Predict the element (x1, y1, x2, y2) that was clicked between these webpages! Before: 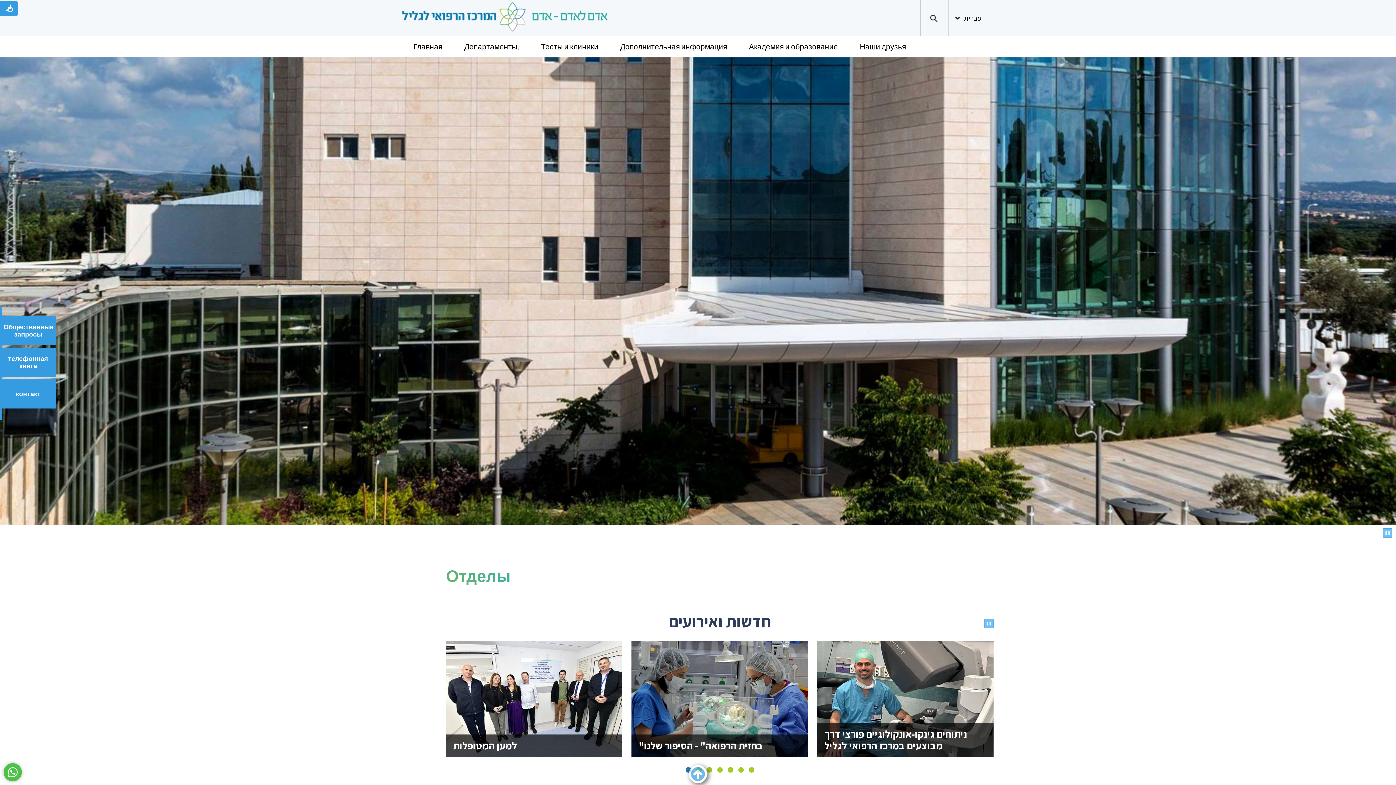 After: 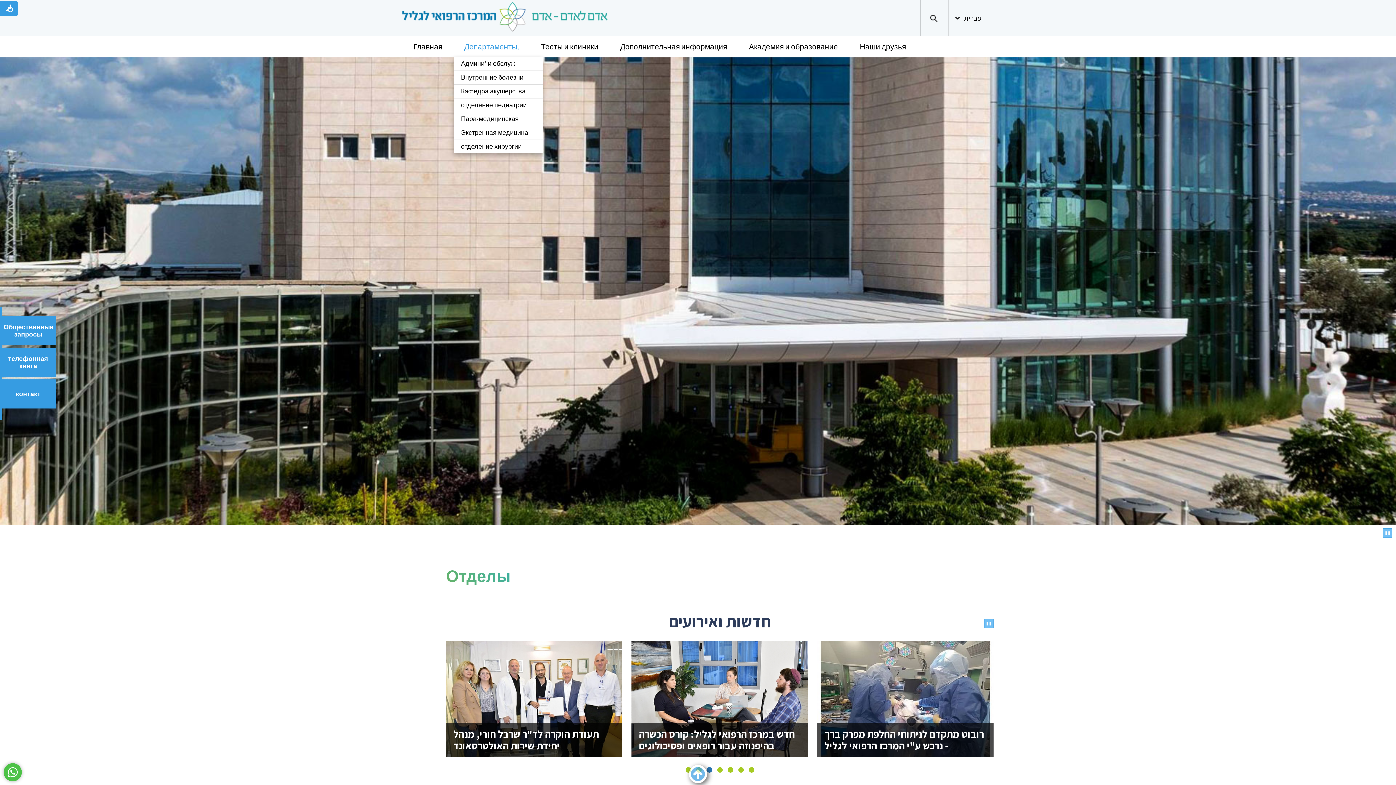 Action: bbox: (453, 36, 530, 57) label: Департаменты.